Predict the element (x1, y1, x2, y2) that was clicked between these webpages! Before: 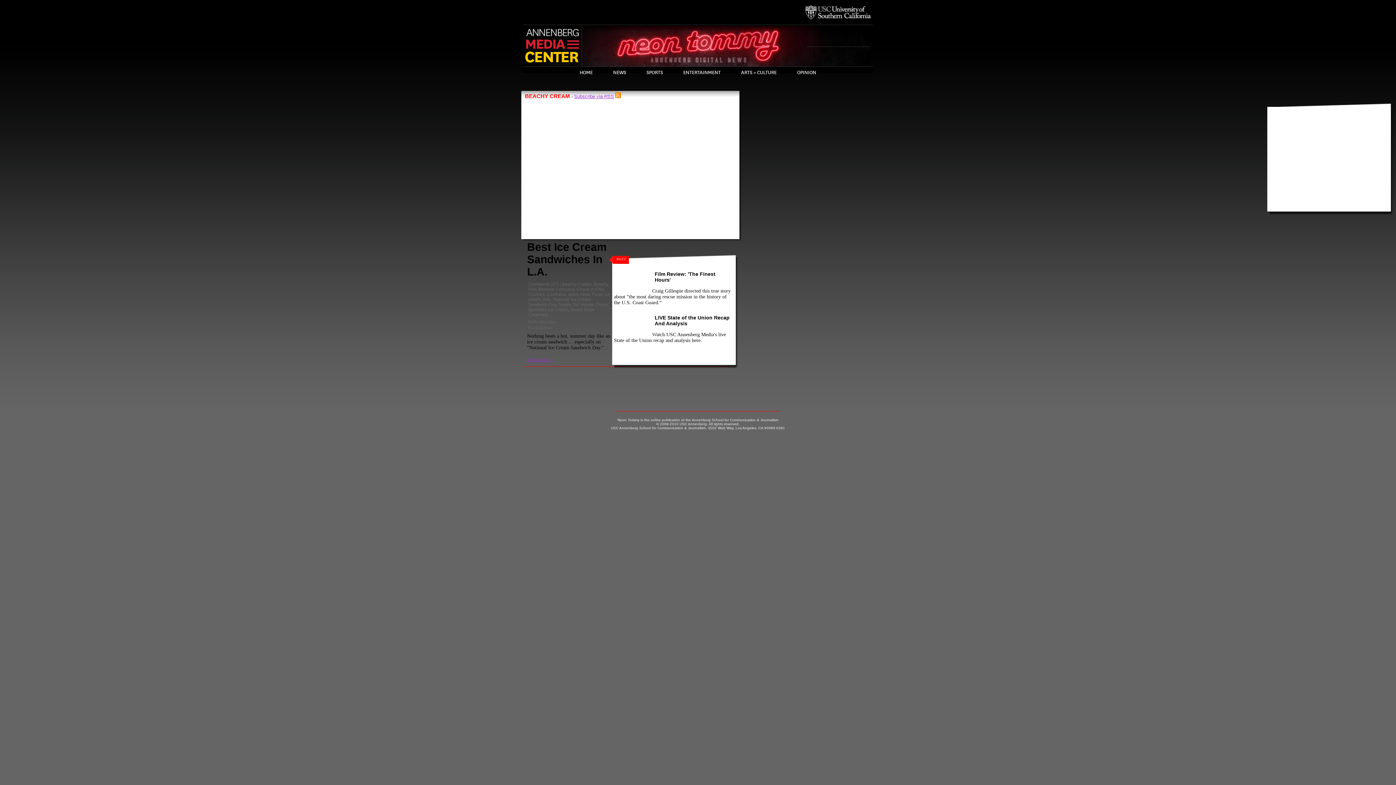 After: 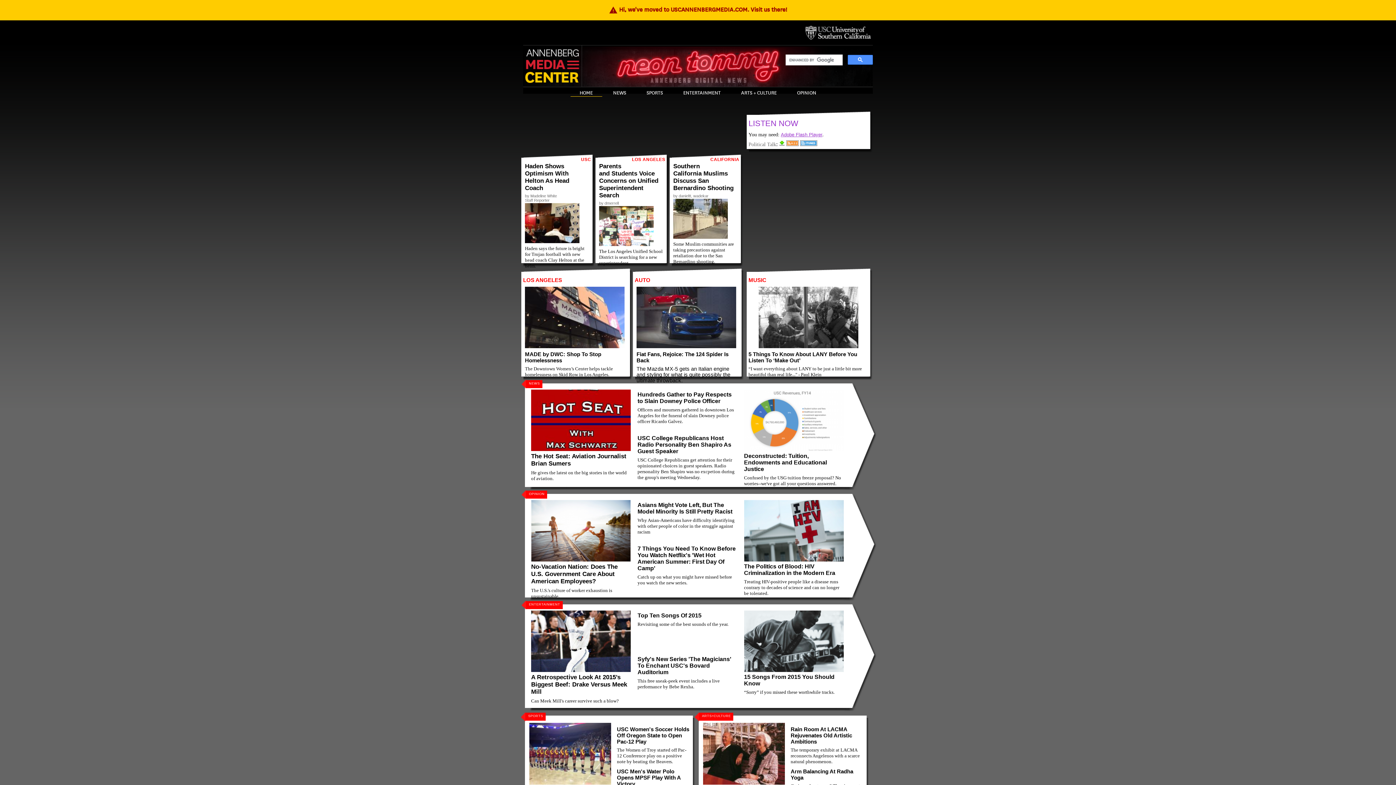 Action: label: HOME bbox: (579, 69, 592, 75)